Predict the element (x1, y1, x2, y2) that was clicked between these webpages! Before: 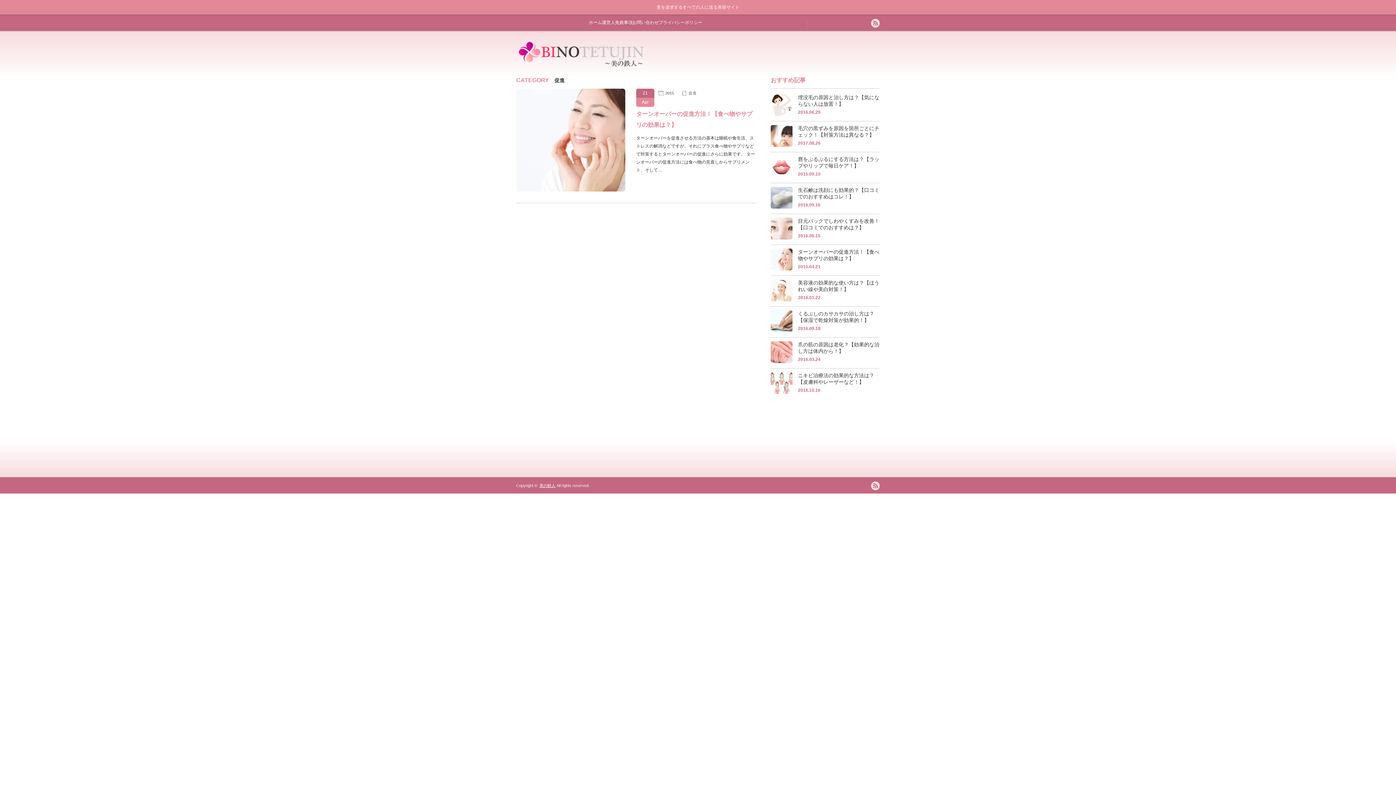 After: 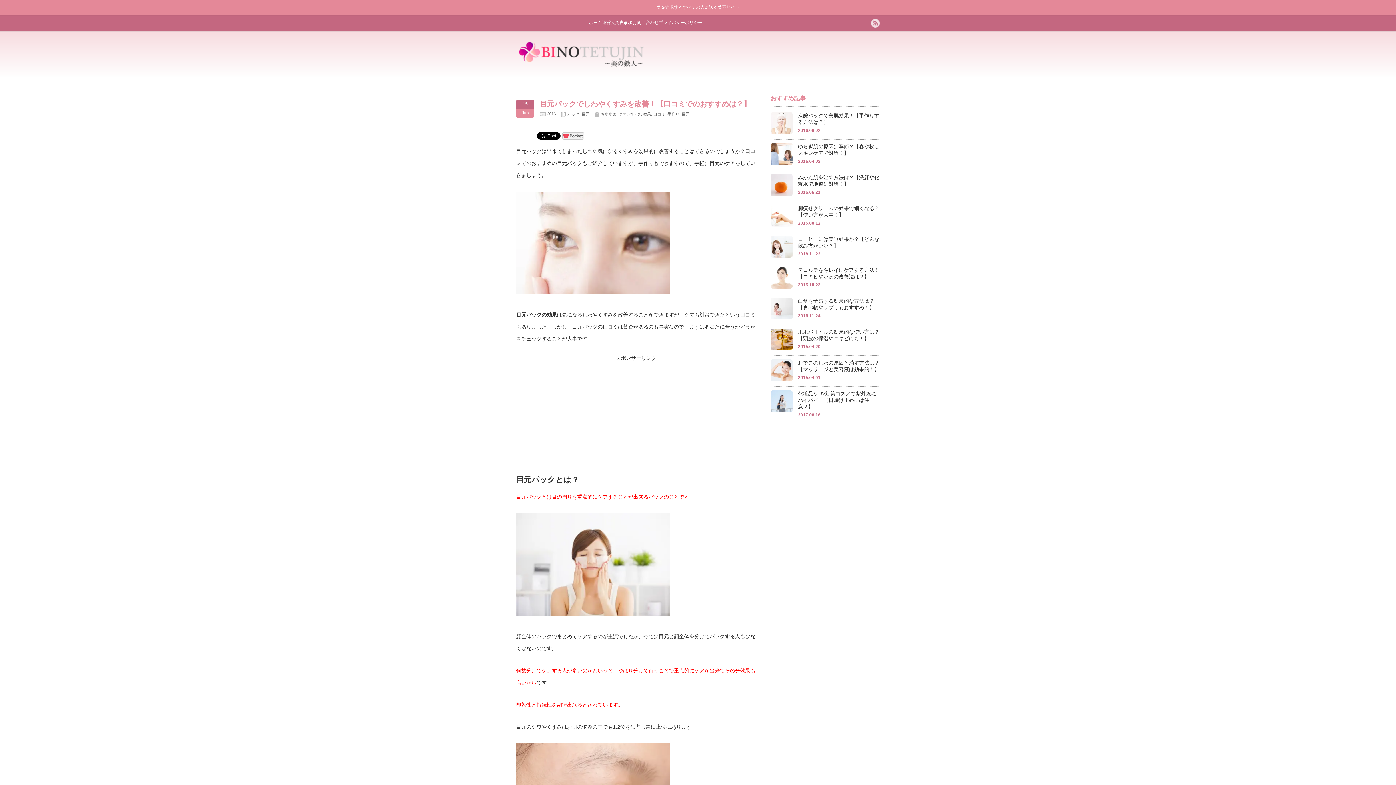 Action: bbox: (770, 217, 792, 241)